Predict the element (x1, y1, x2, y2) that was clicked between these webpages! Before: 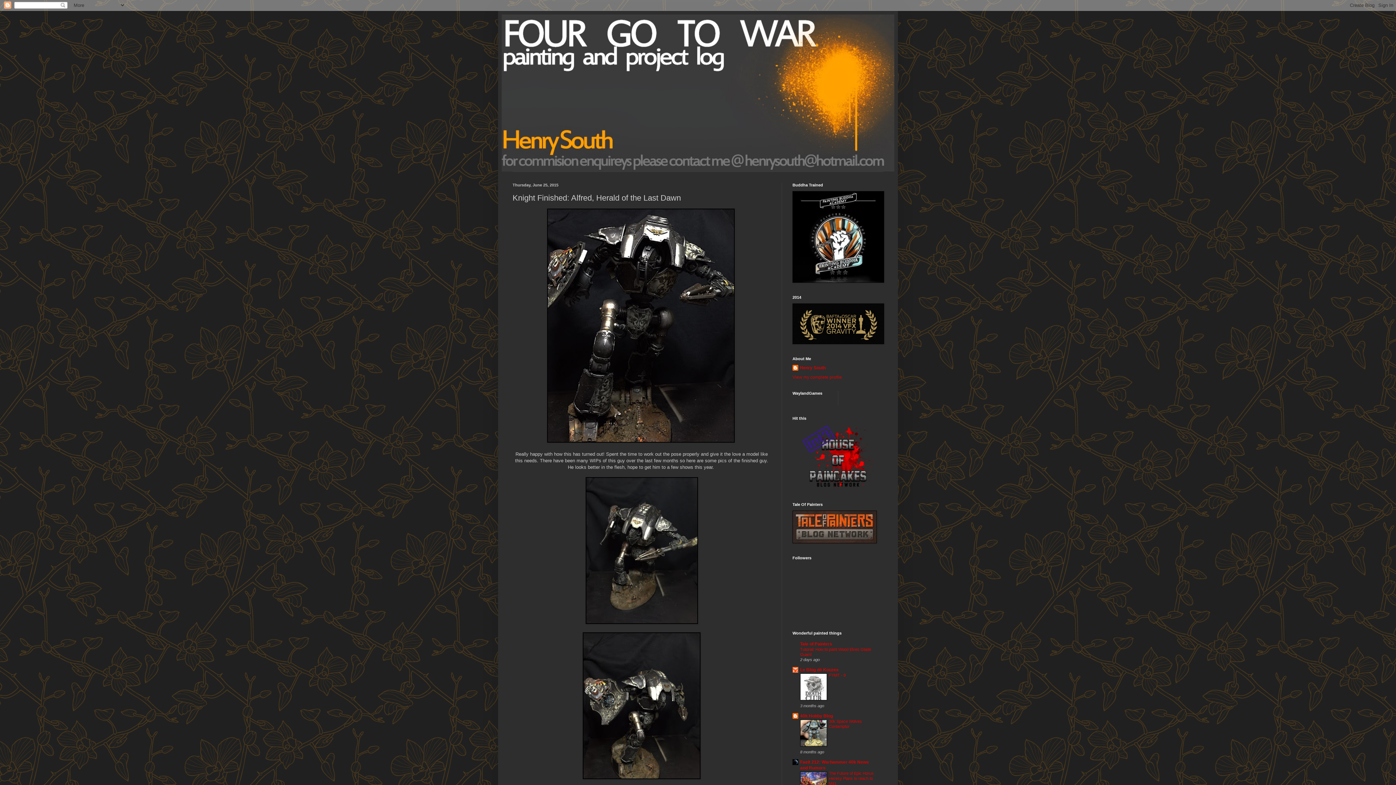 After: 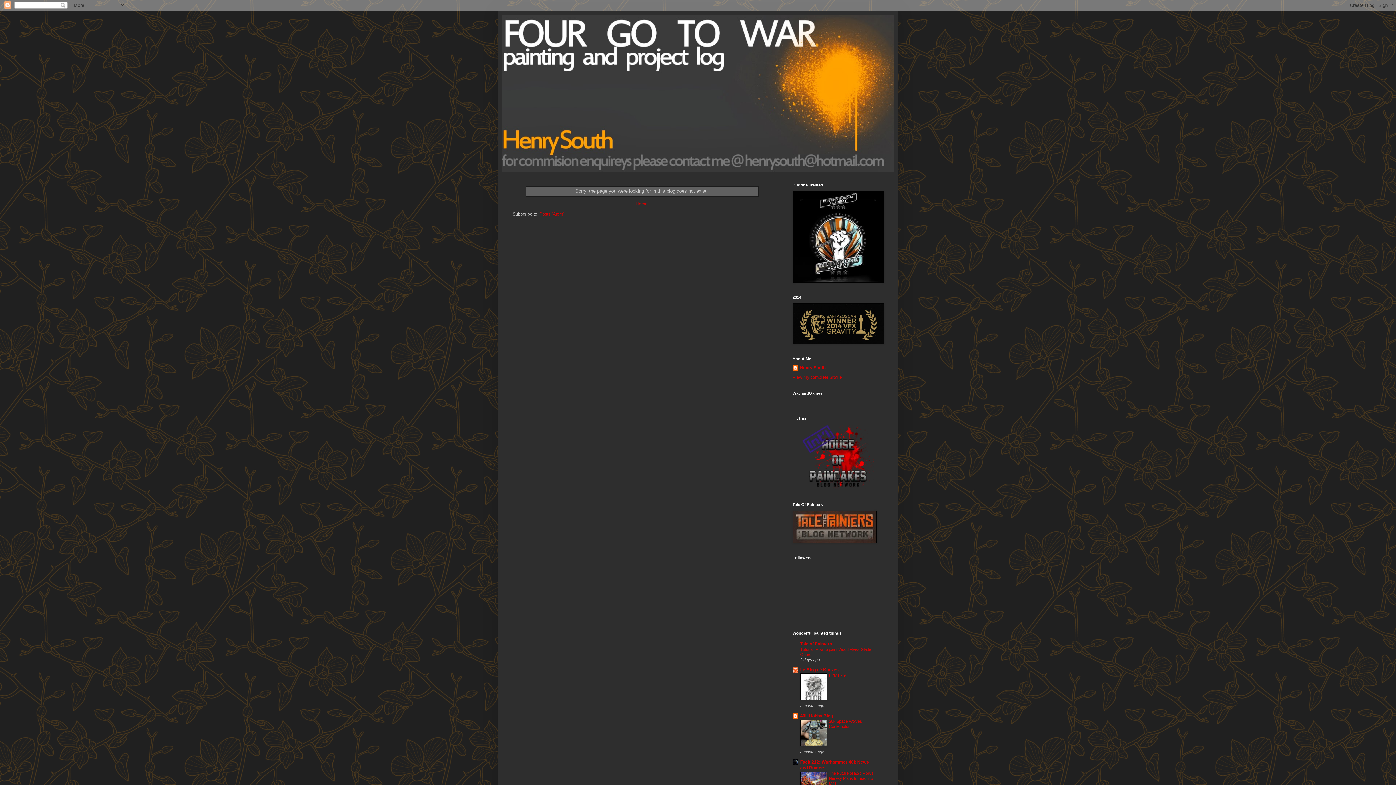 Action: bbox: (792, 278, 884, 284)